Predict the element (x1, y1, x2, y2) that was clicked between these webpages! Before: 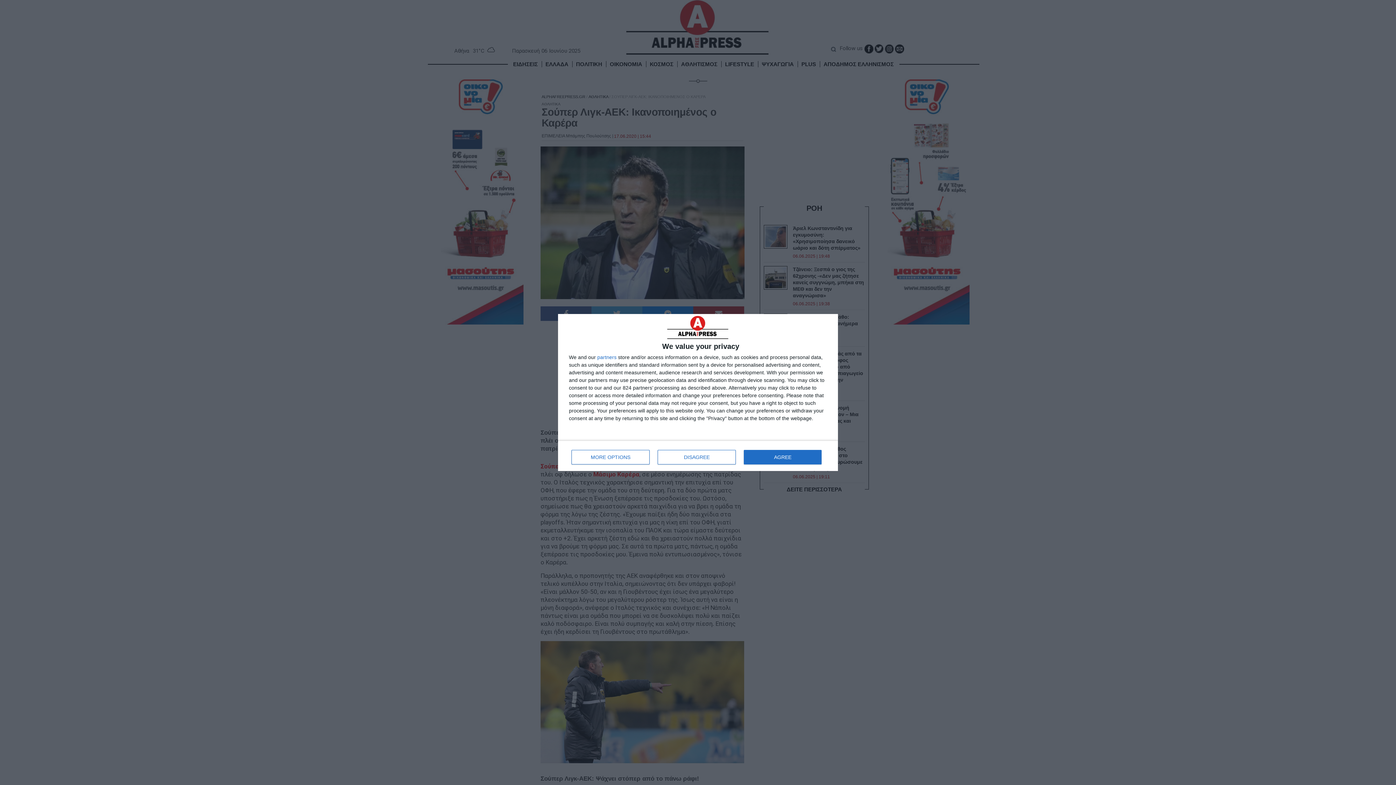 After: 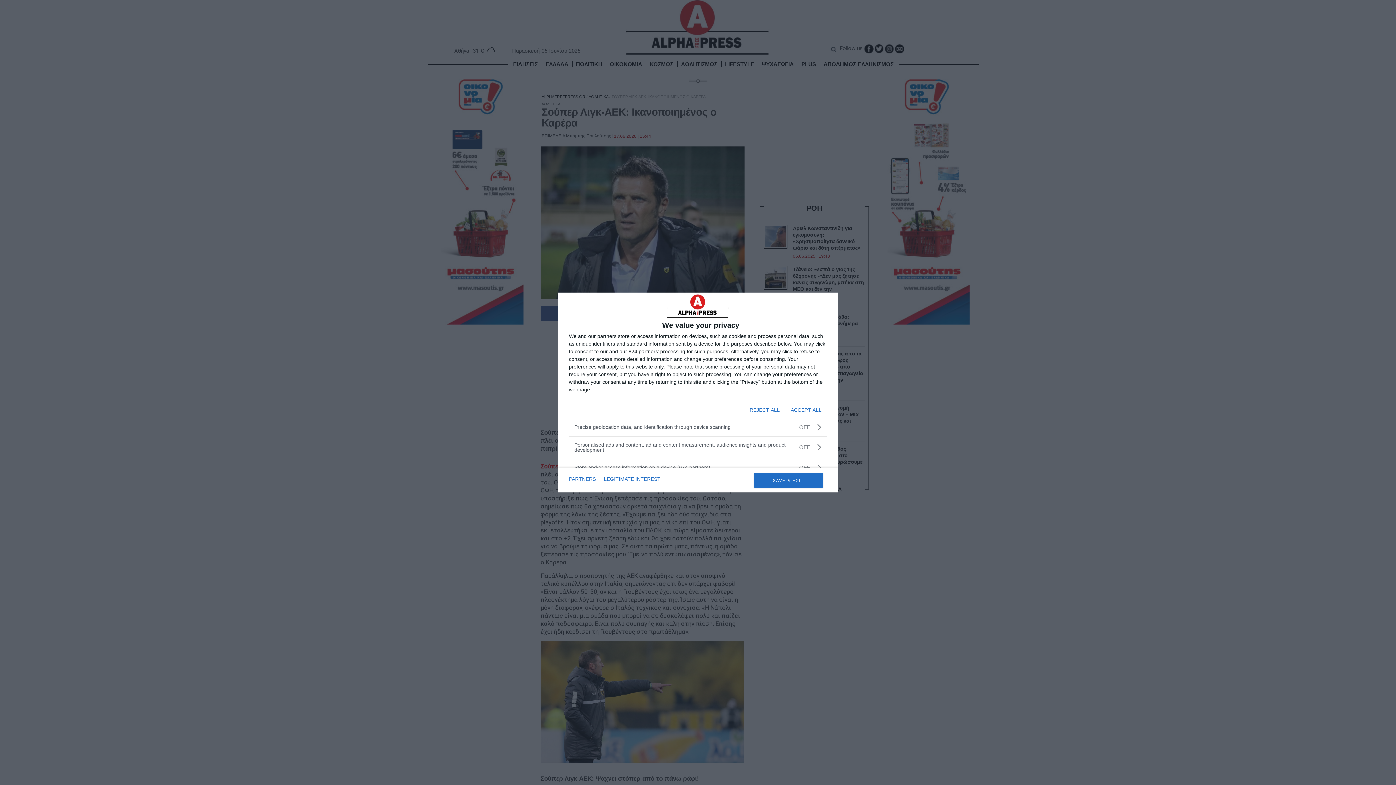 Action: bbox: (571, 450, 649, 464) label: MORE OPTIONS